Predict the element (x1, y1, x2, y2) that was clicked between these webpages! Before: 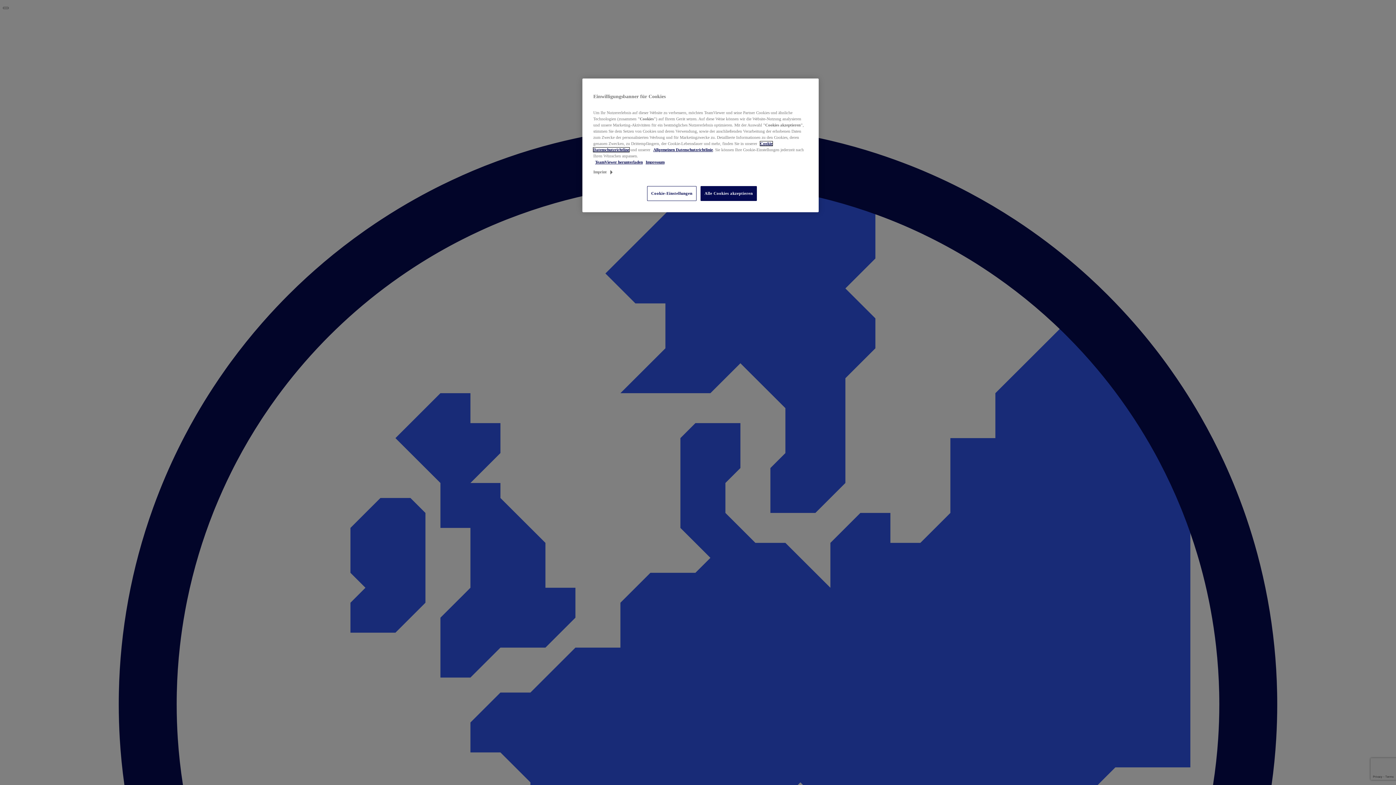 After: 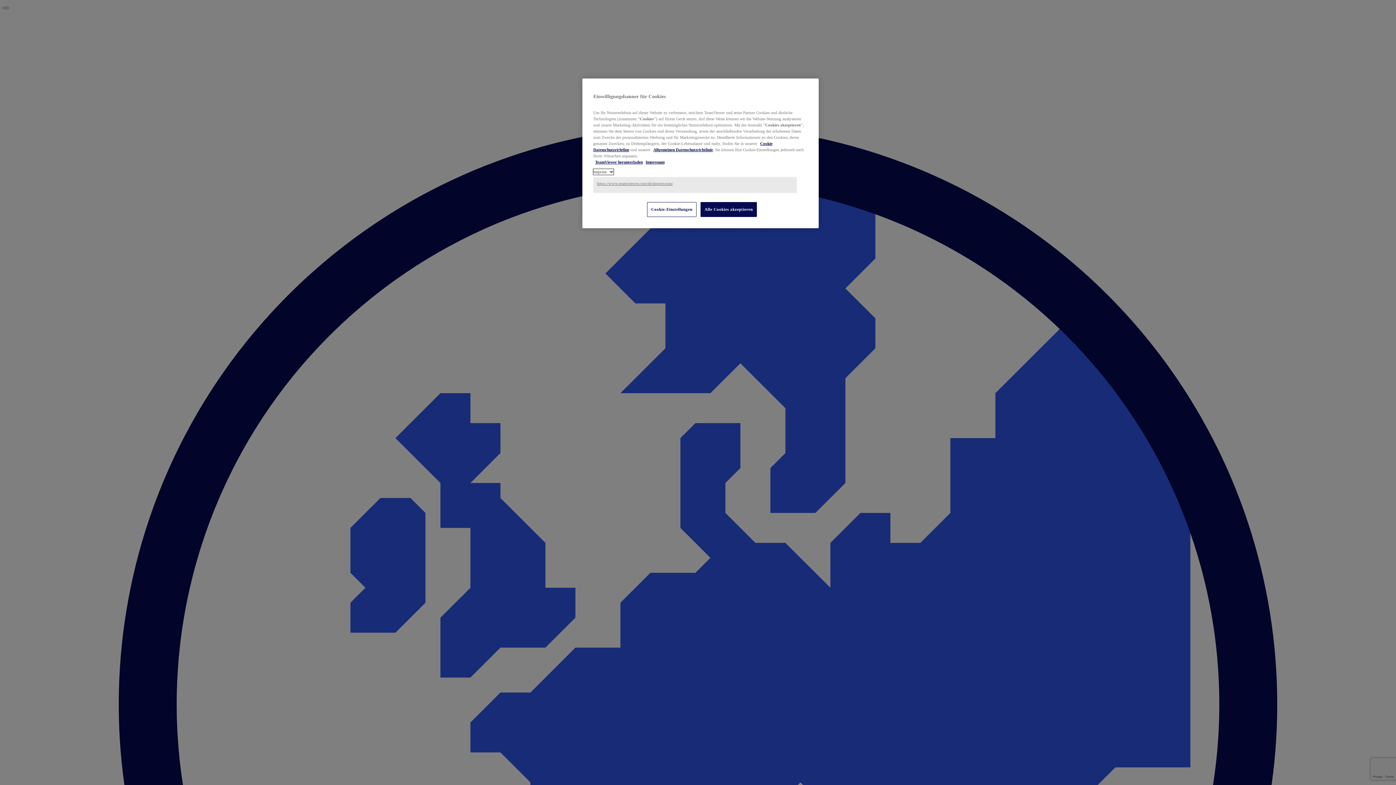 Action: bbox: (593, 169, 613, 174) label: Imprint